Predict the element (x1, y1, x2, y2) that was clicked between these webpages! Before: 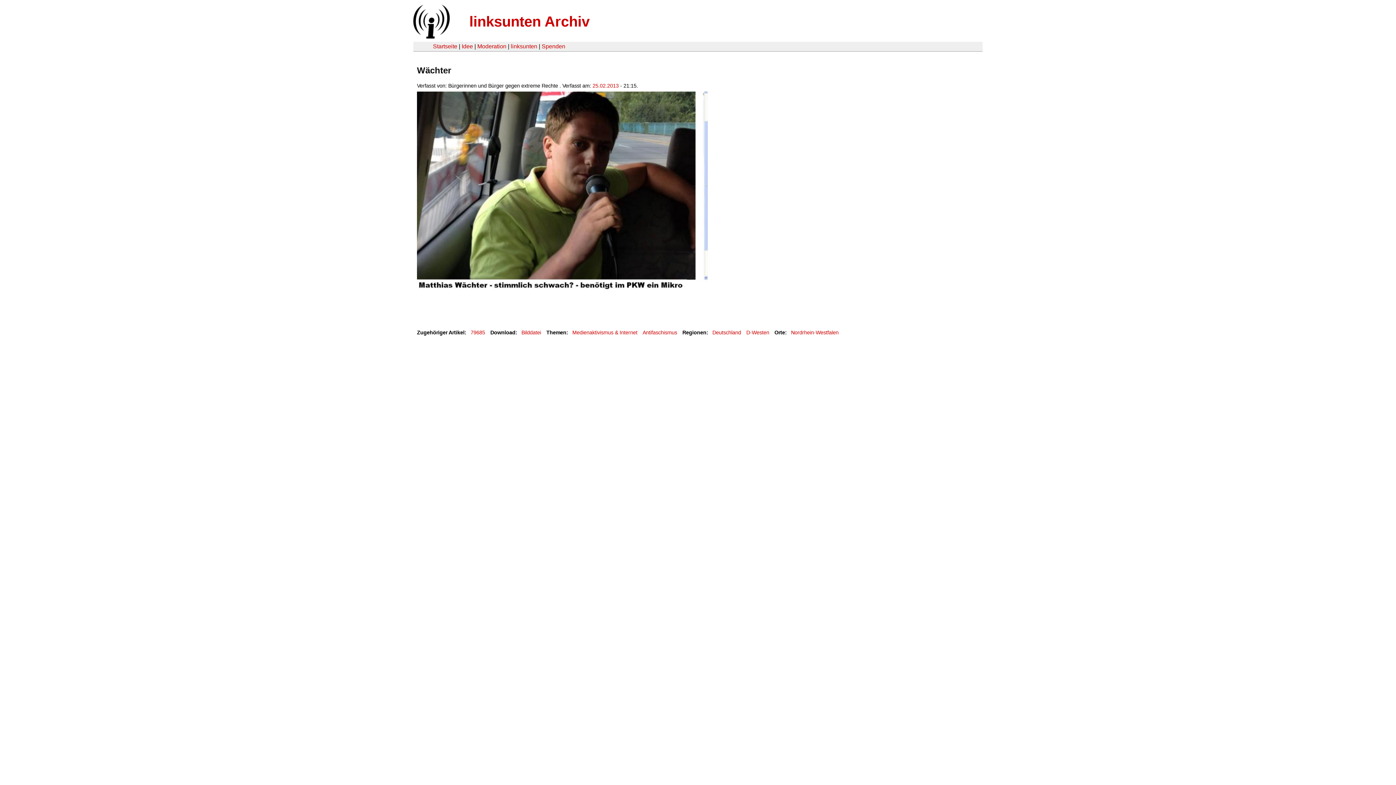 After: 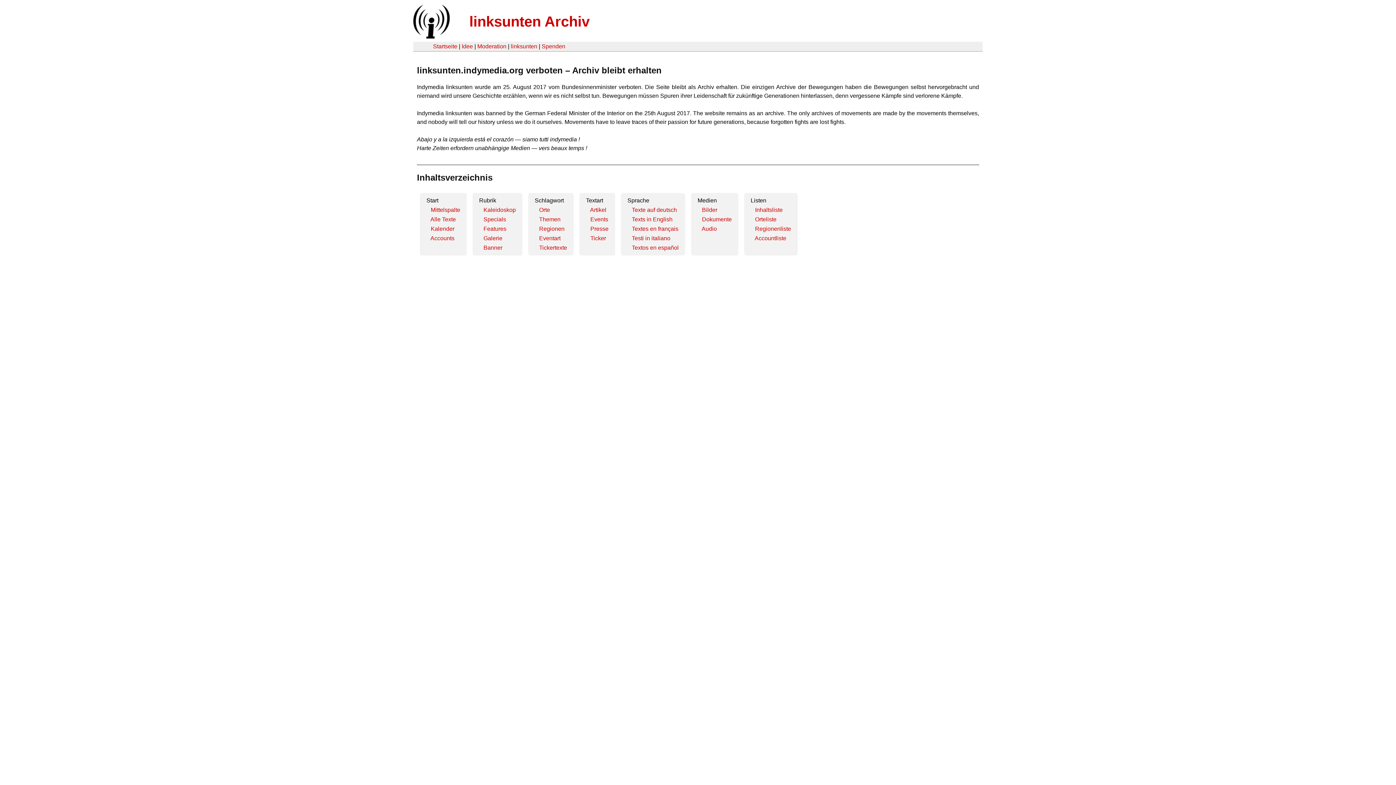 Action: label: linksunten Archiv bbox: (469, 13, 589, 29)